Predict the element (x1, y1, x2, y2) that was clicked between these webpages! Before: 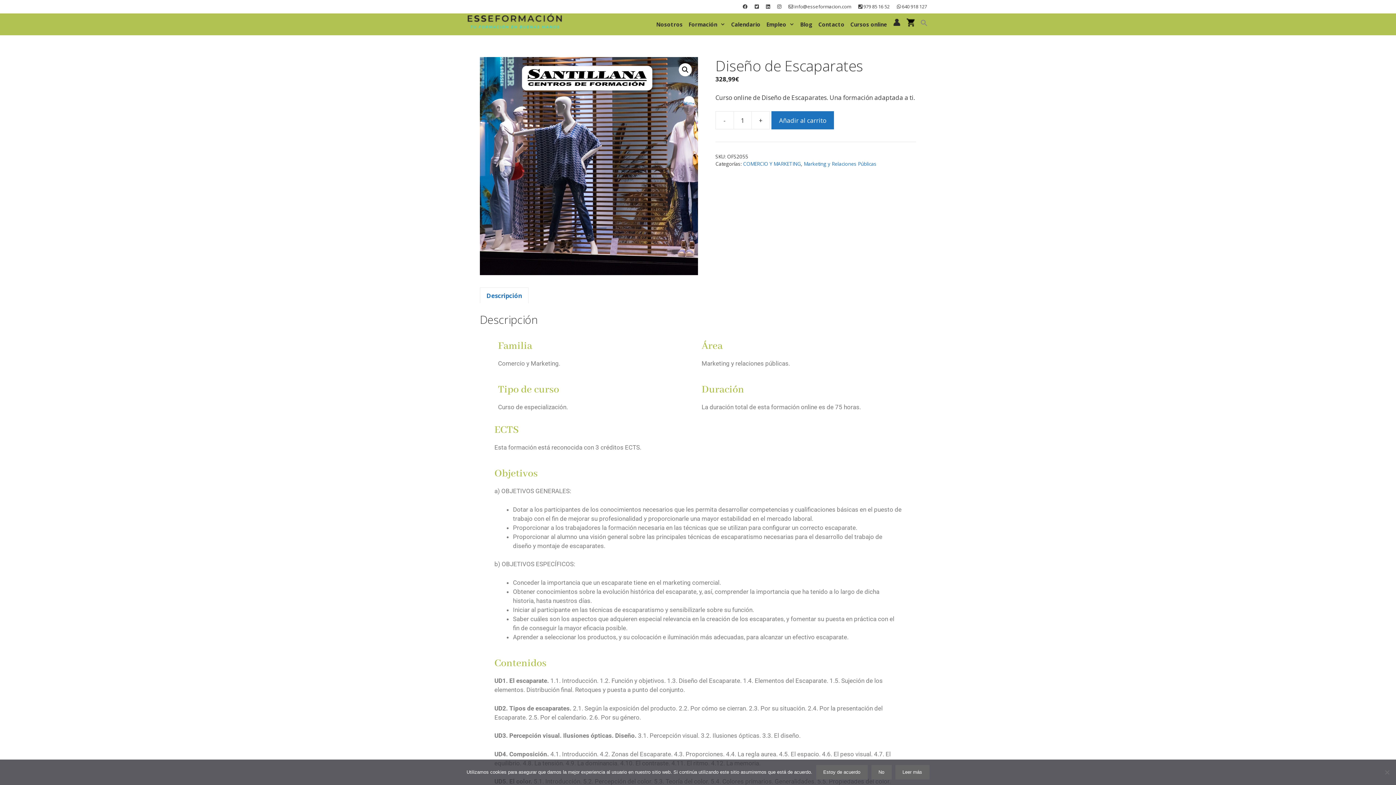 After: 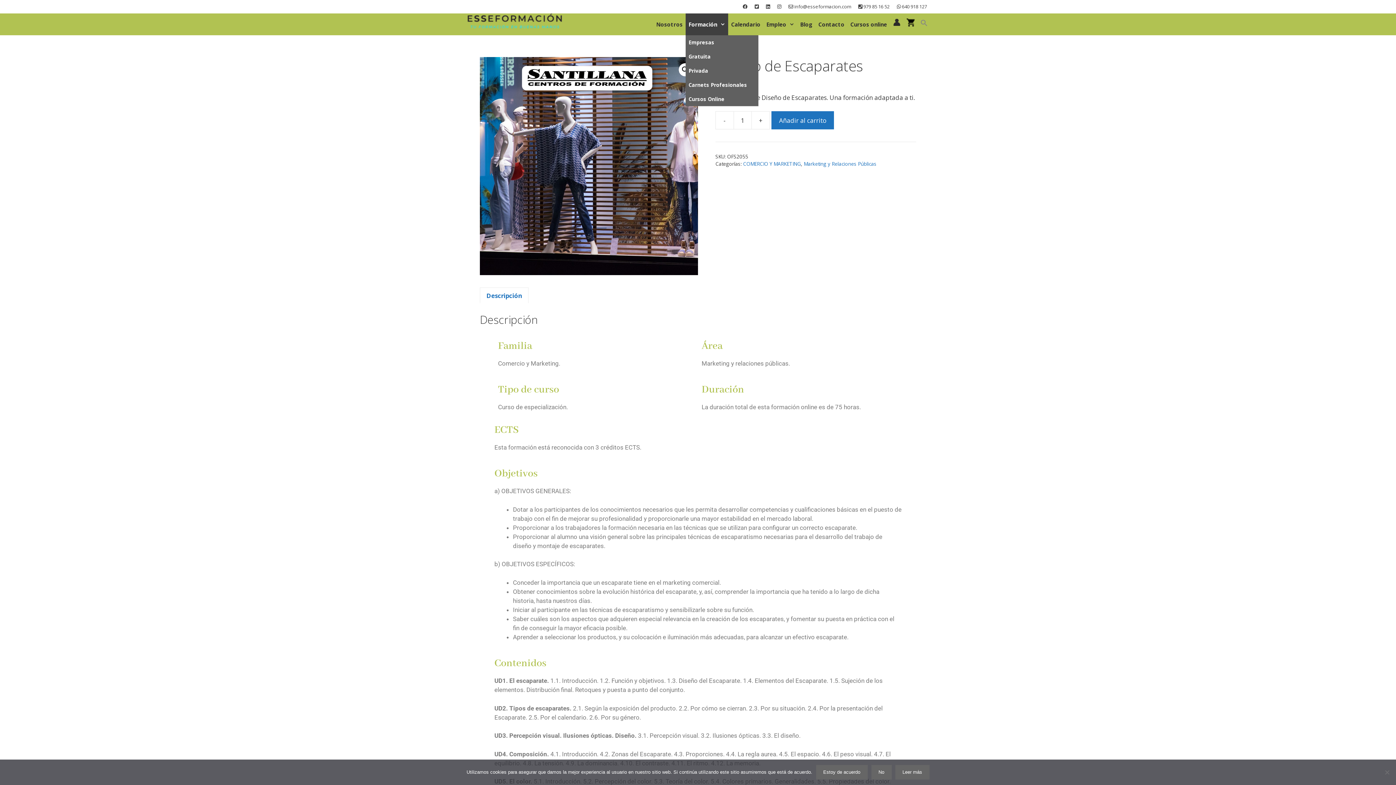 Action: label: Formación bbox: (685, 13, 728, 35)